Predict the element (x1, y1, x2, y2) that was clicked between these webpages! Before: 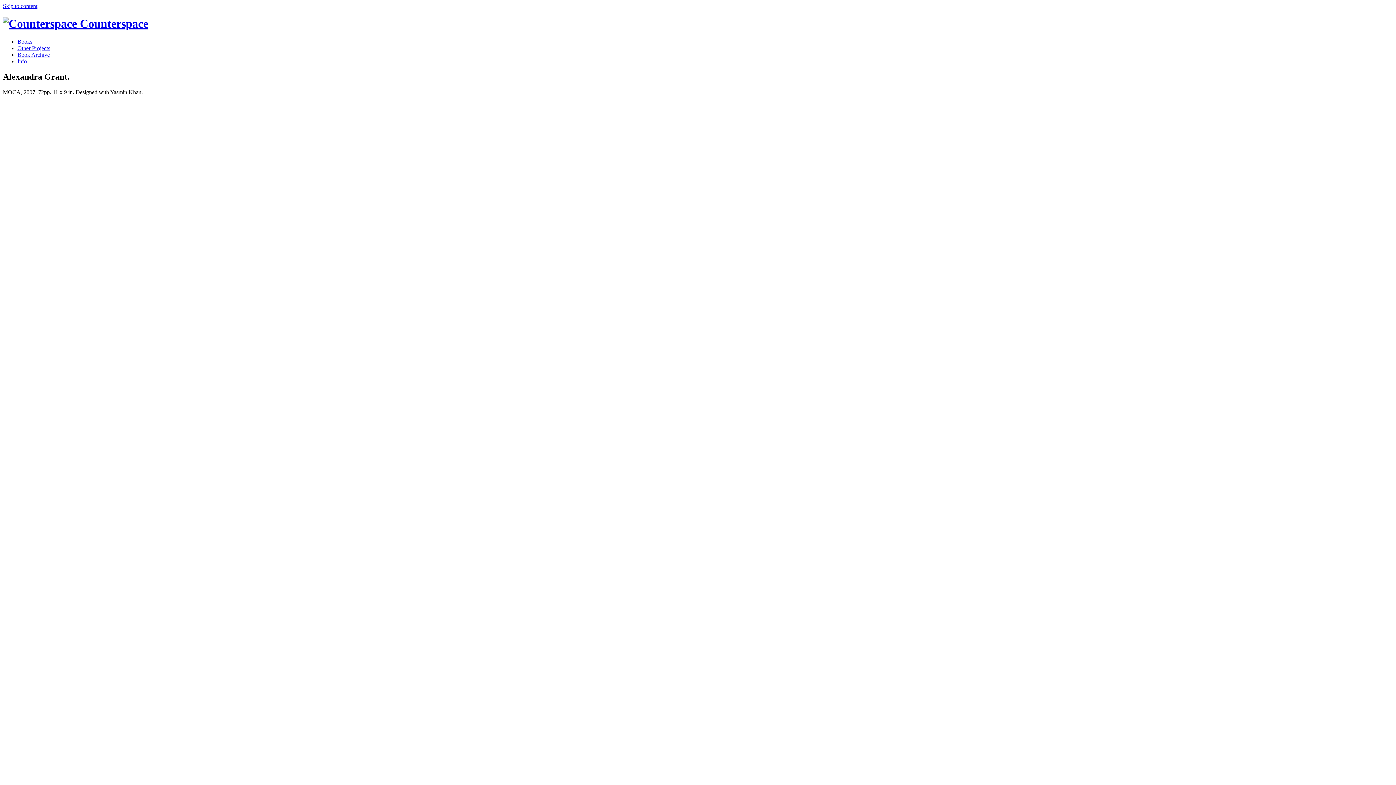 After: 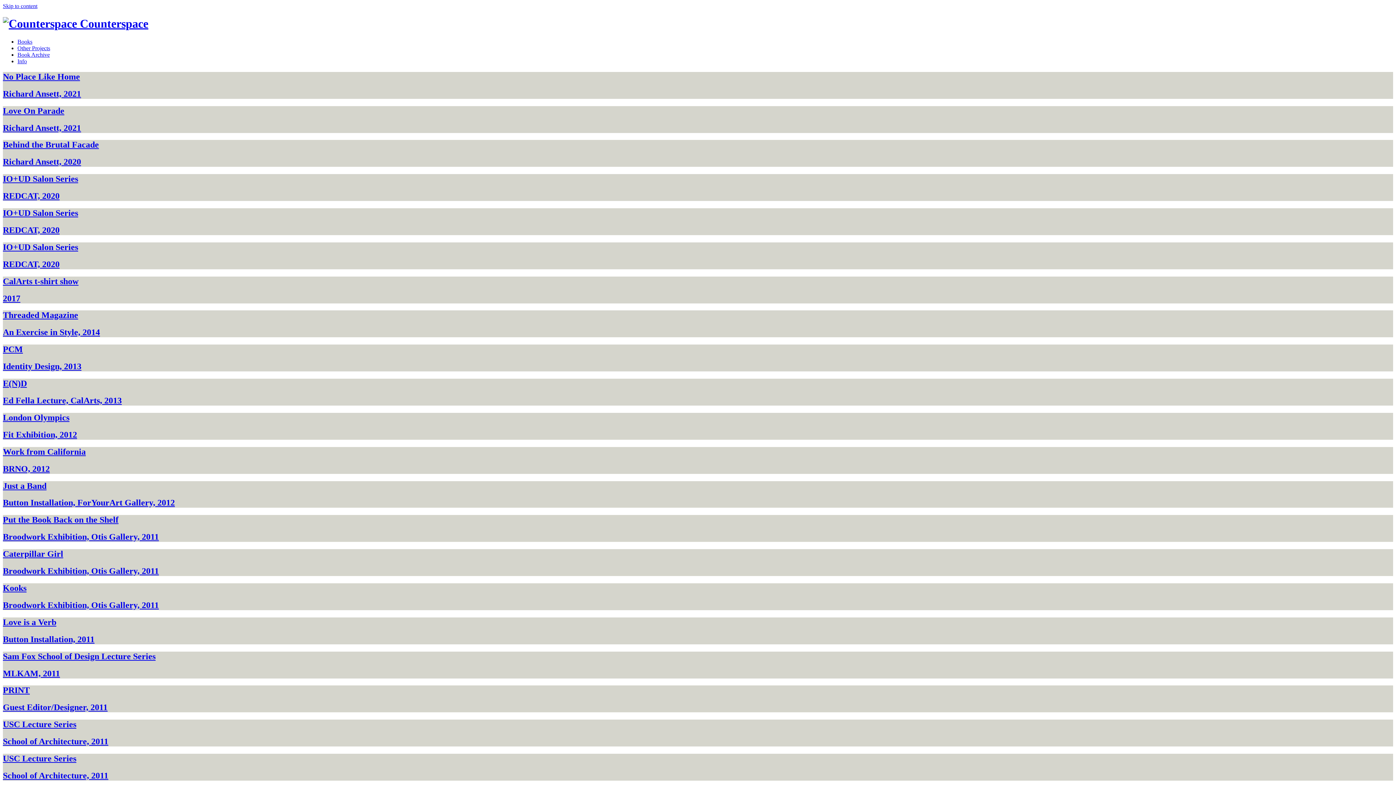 Action: bbox: (17, 45, 50, 51) label: Other Projects